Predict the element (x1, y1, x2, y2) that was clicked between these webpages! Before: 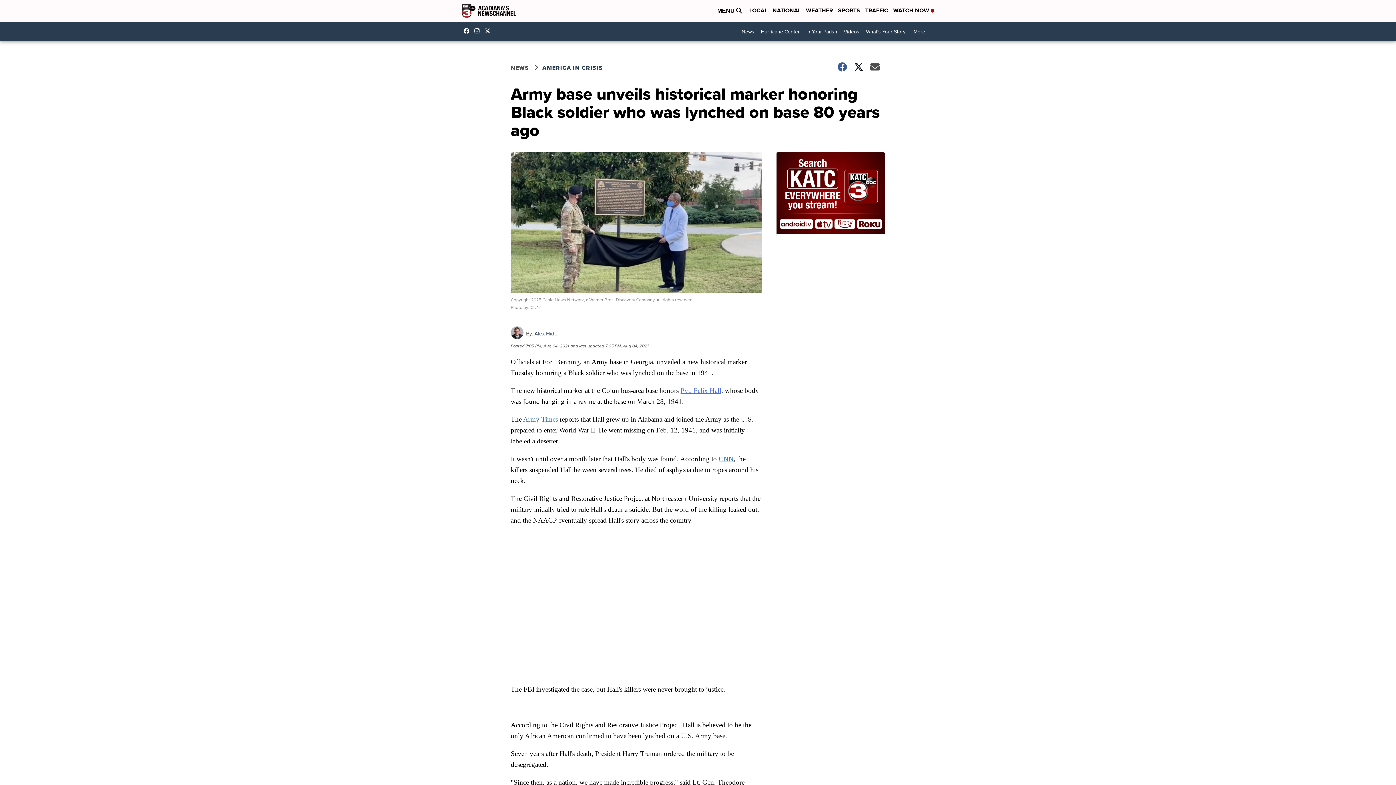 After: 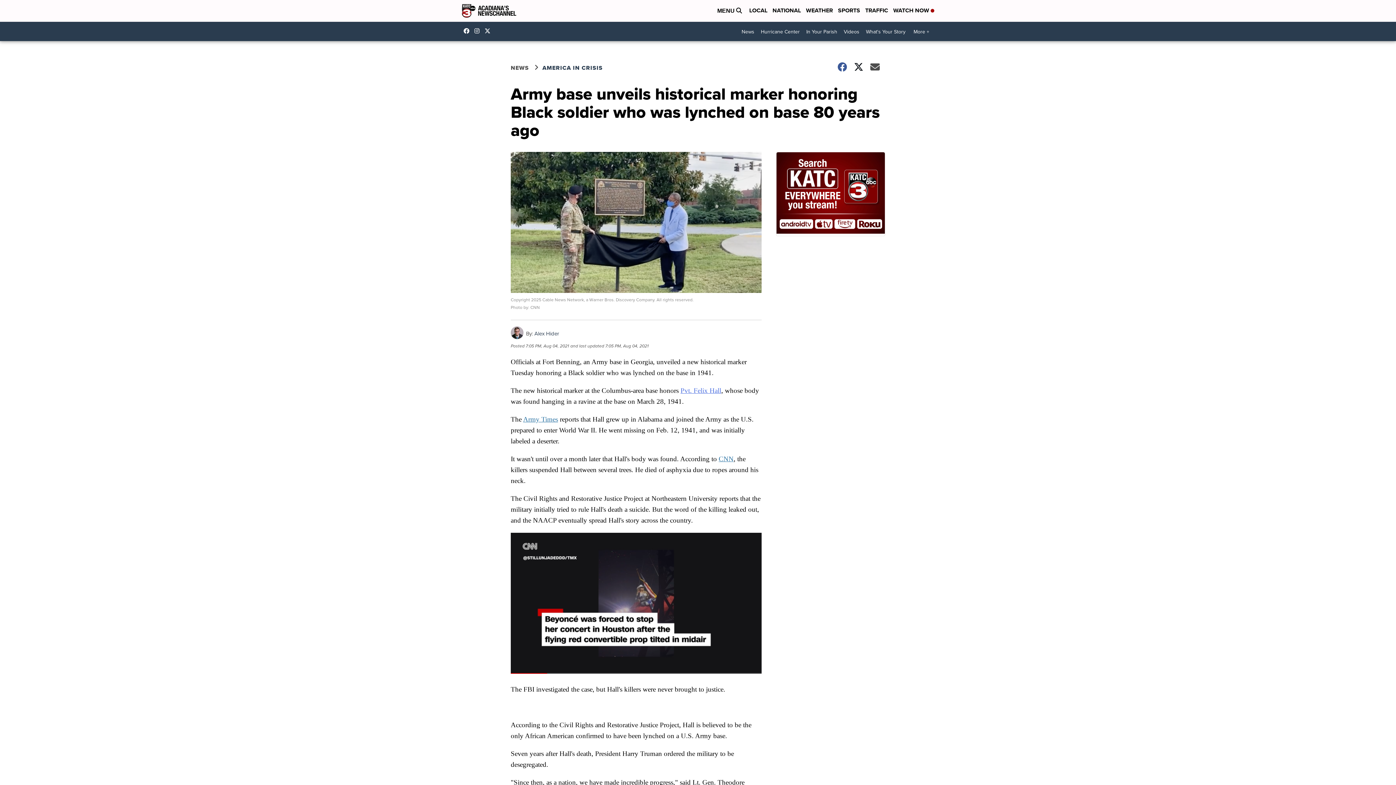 Action: label: Pvt. Felix Hall bbox: (680, 386, 721, 394)